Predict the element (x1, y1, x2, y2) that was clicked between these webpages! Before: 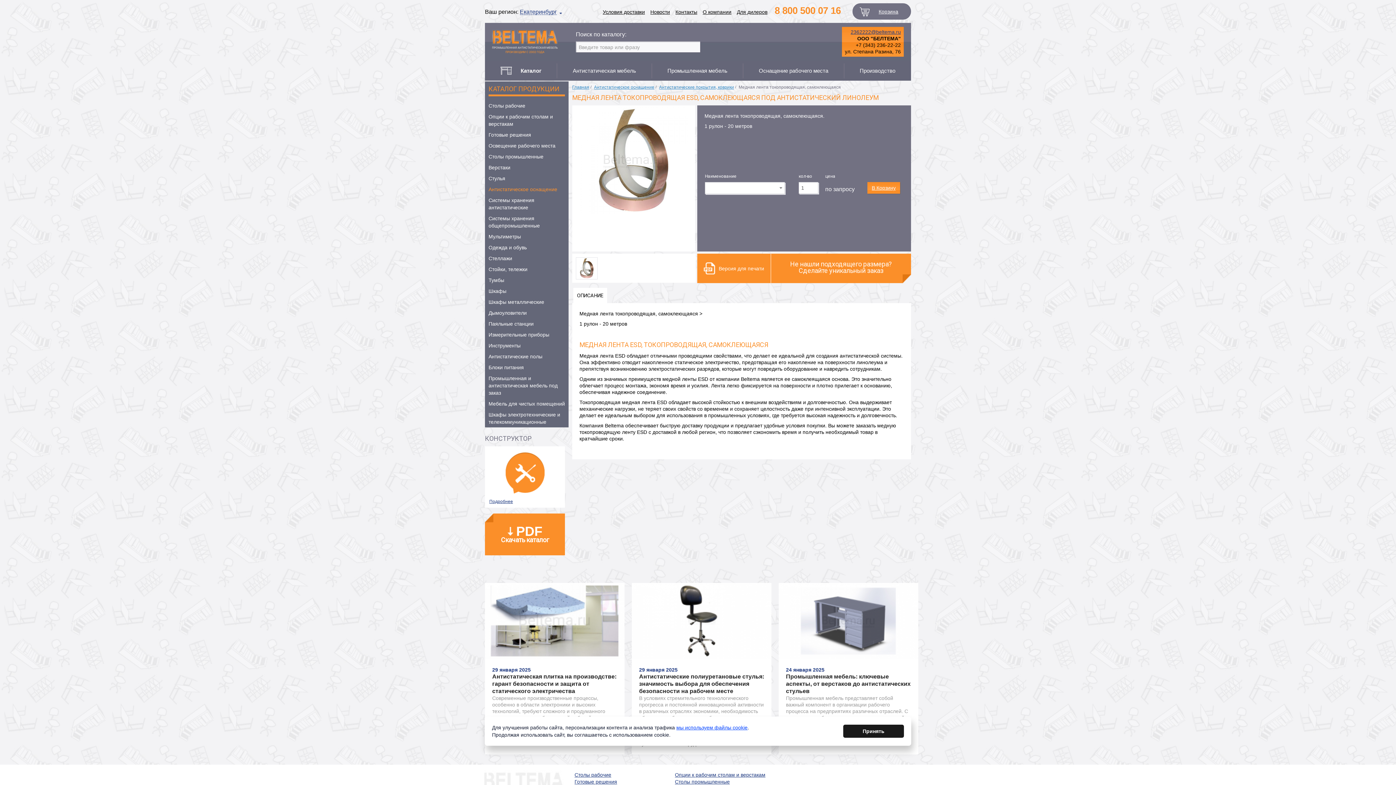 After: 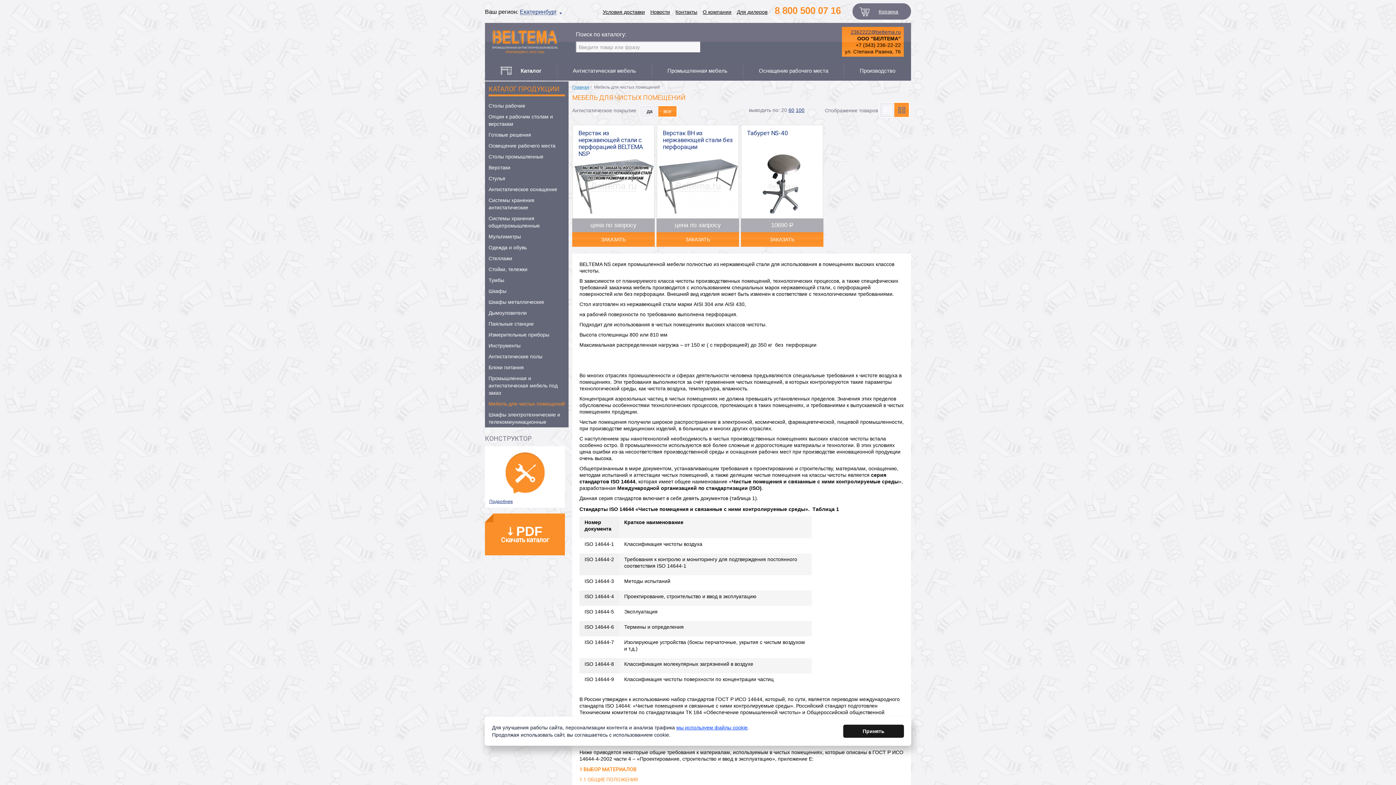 Action: bbox: (485, 398, 568, 409) label: Мебель для чистых помещений